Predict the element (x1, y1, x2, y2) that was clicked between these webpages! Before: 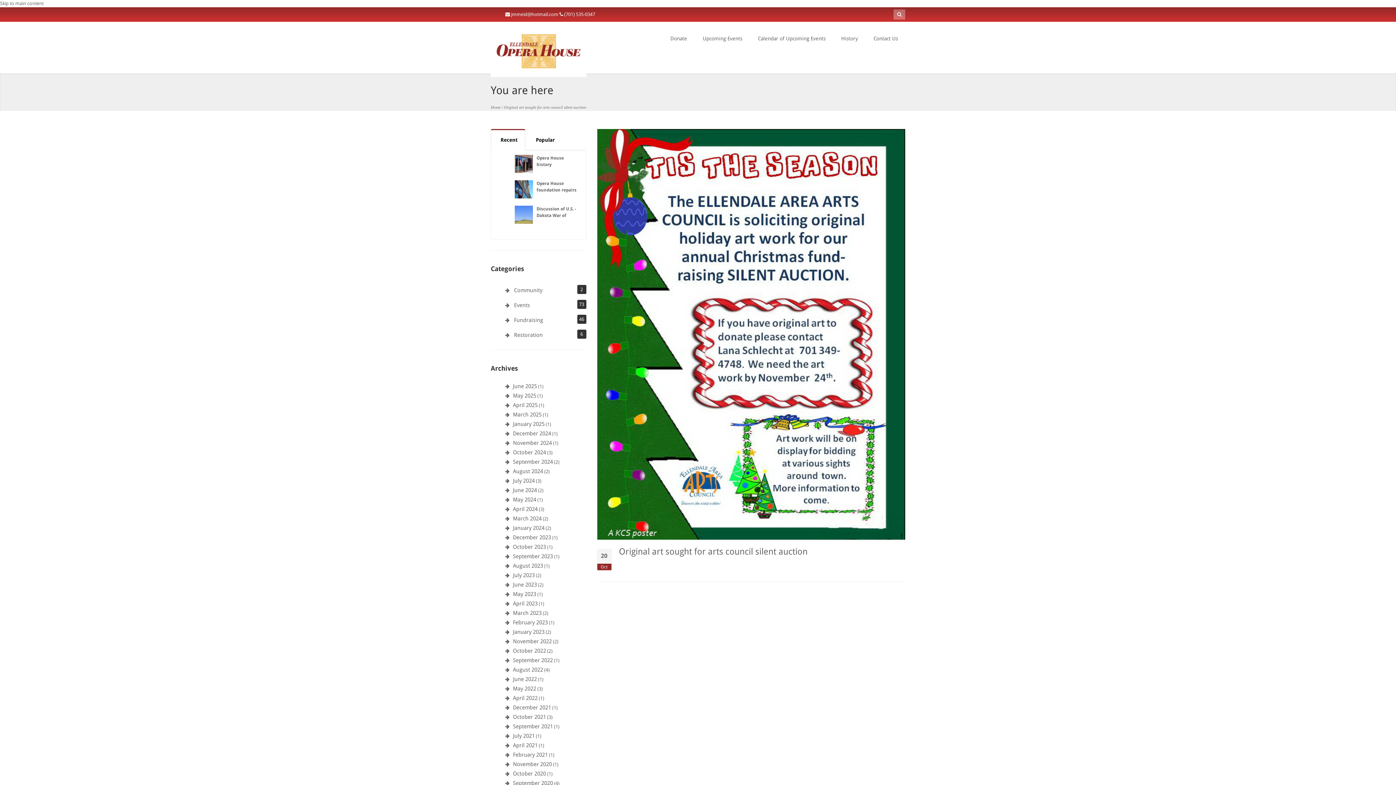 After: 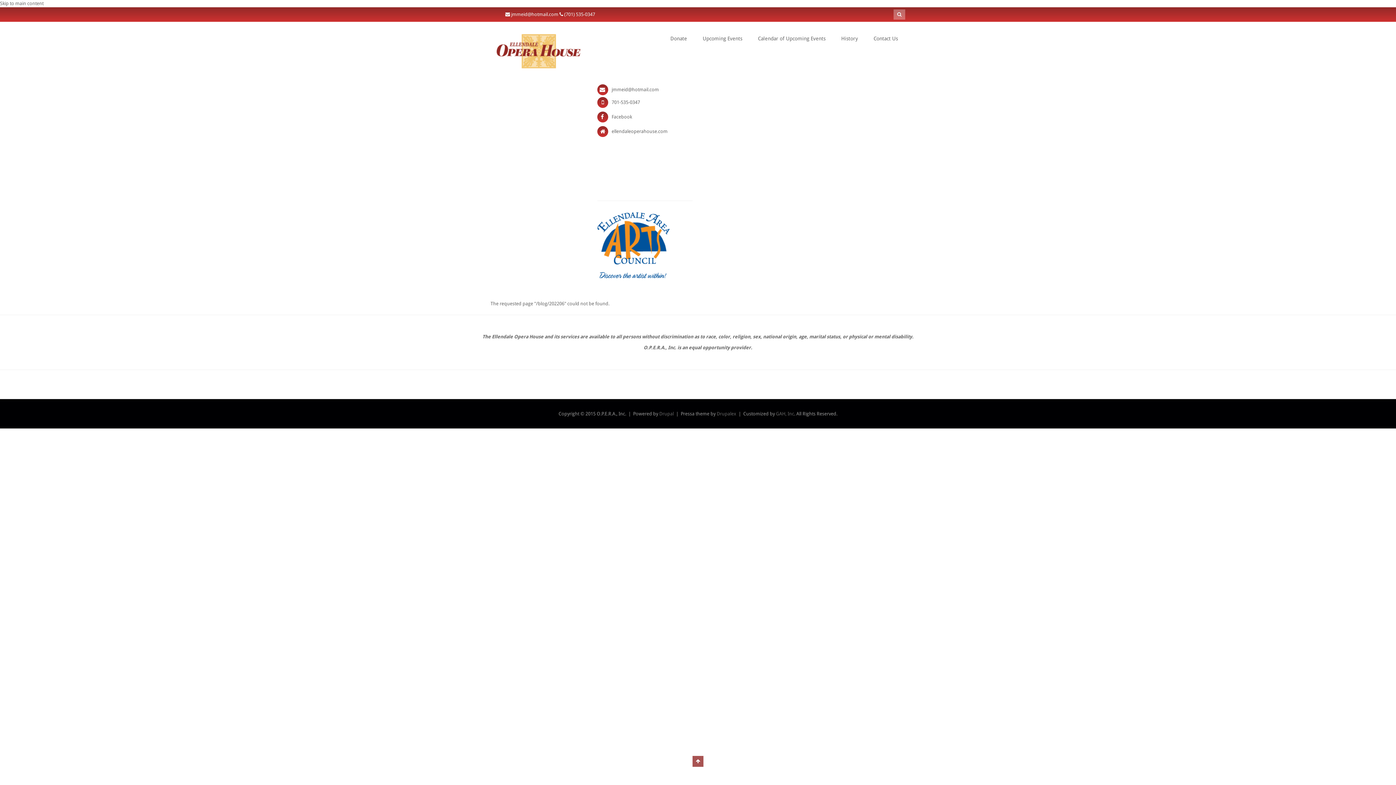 Action: bbox: (513, 676, 537, 682) label: June 2022